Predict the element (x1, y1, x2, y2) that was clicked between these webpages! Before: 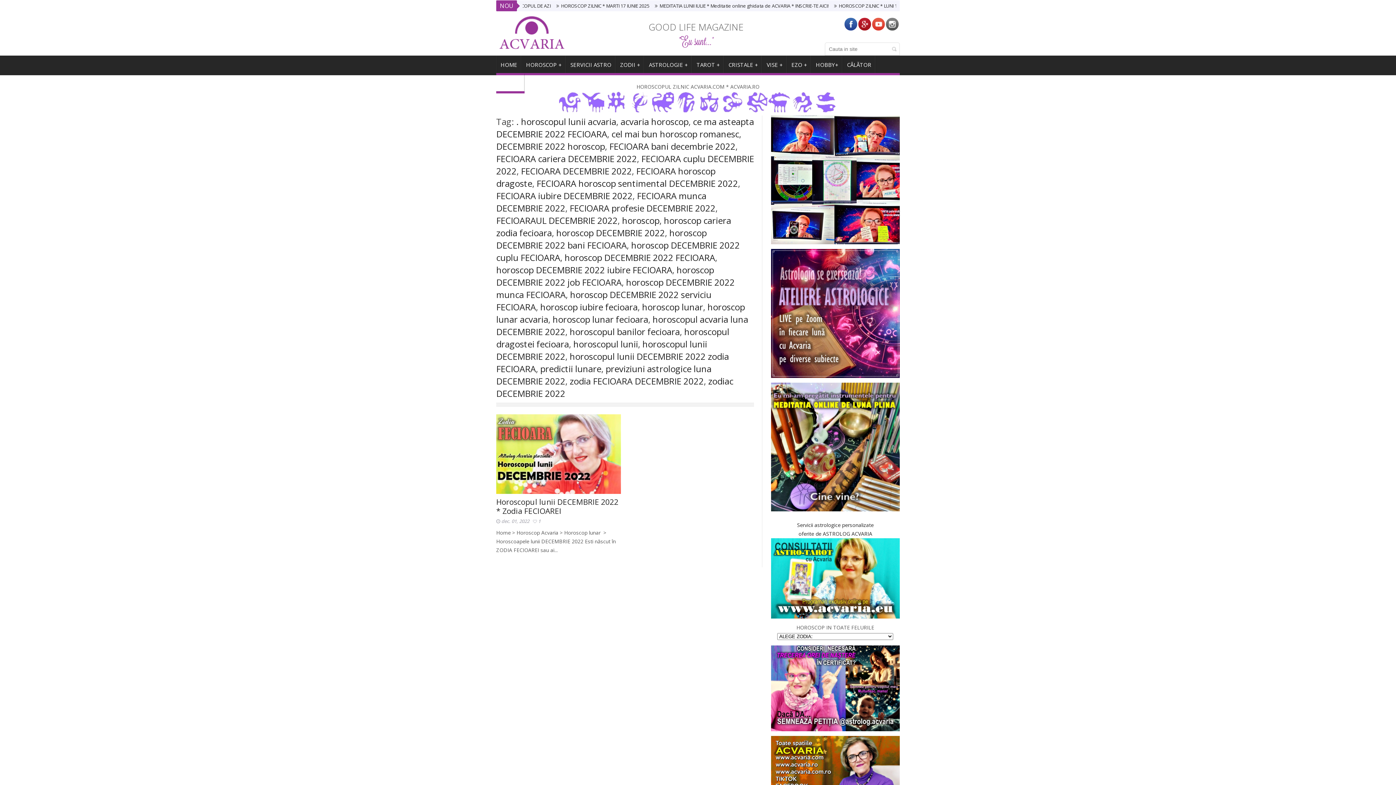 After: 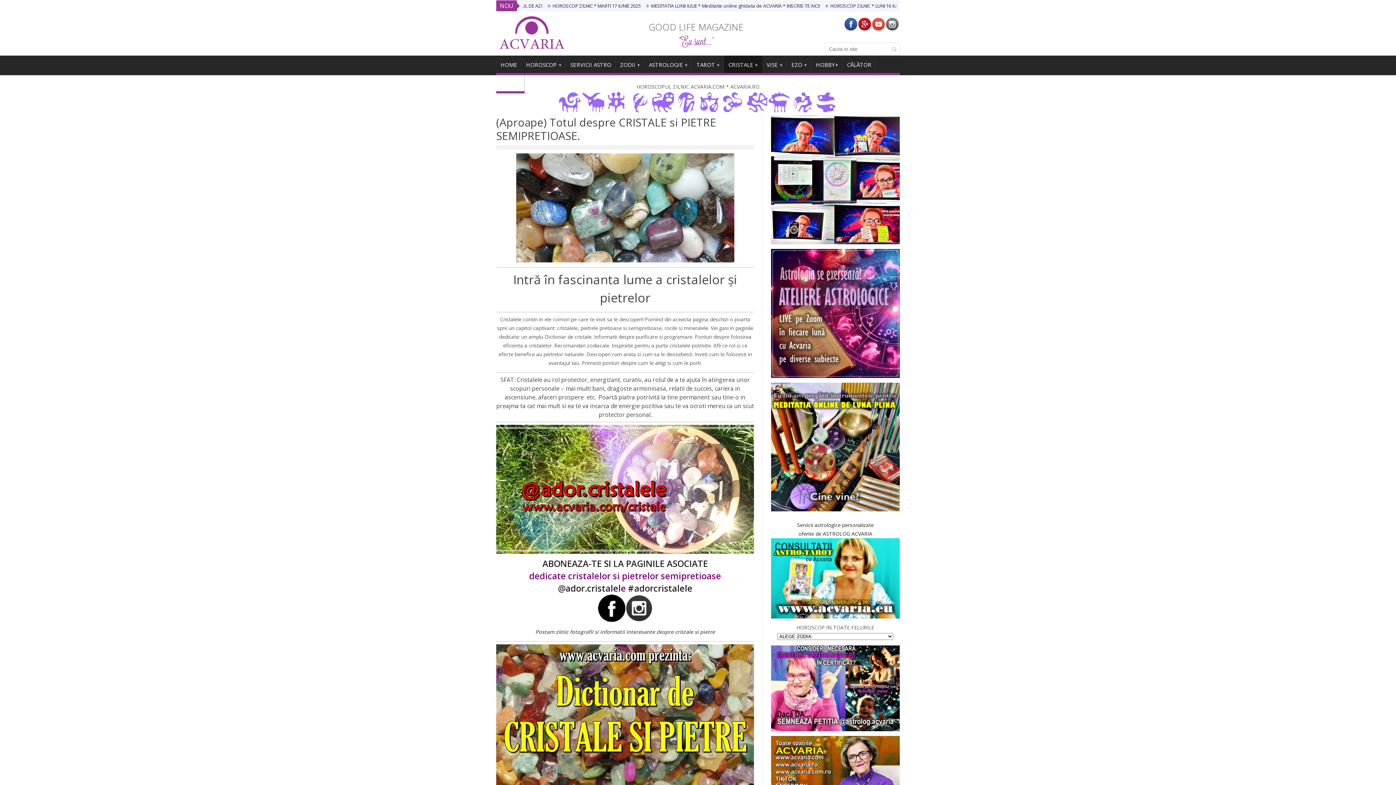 Action: bbox: (724, 55, 762, 73) label: CRISTALE +